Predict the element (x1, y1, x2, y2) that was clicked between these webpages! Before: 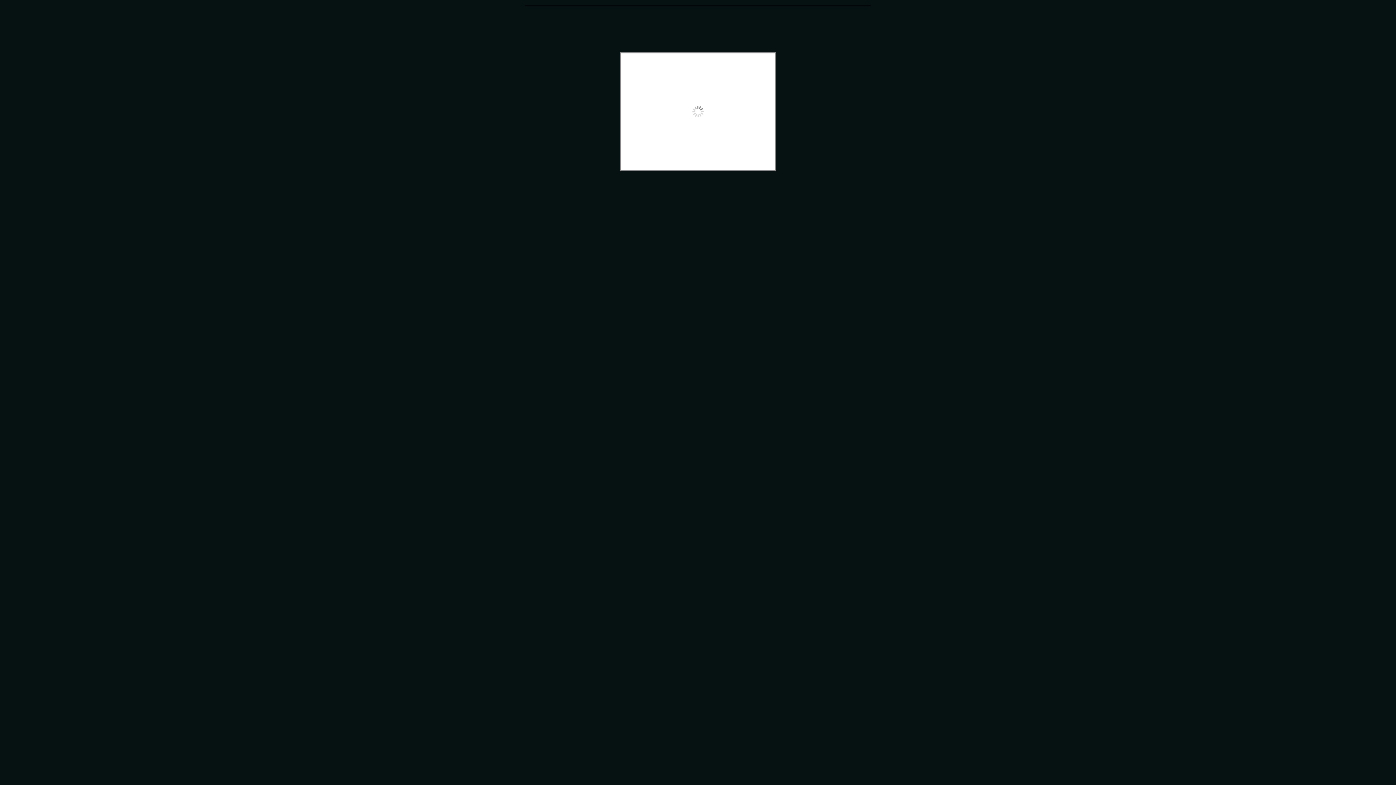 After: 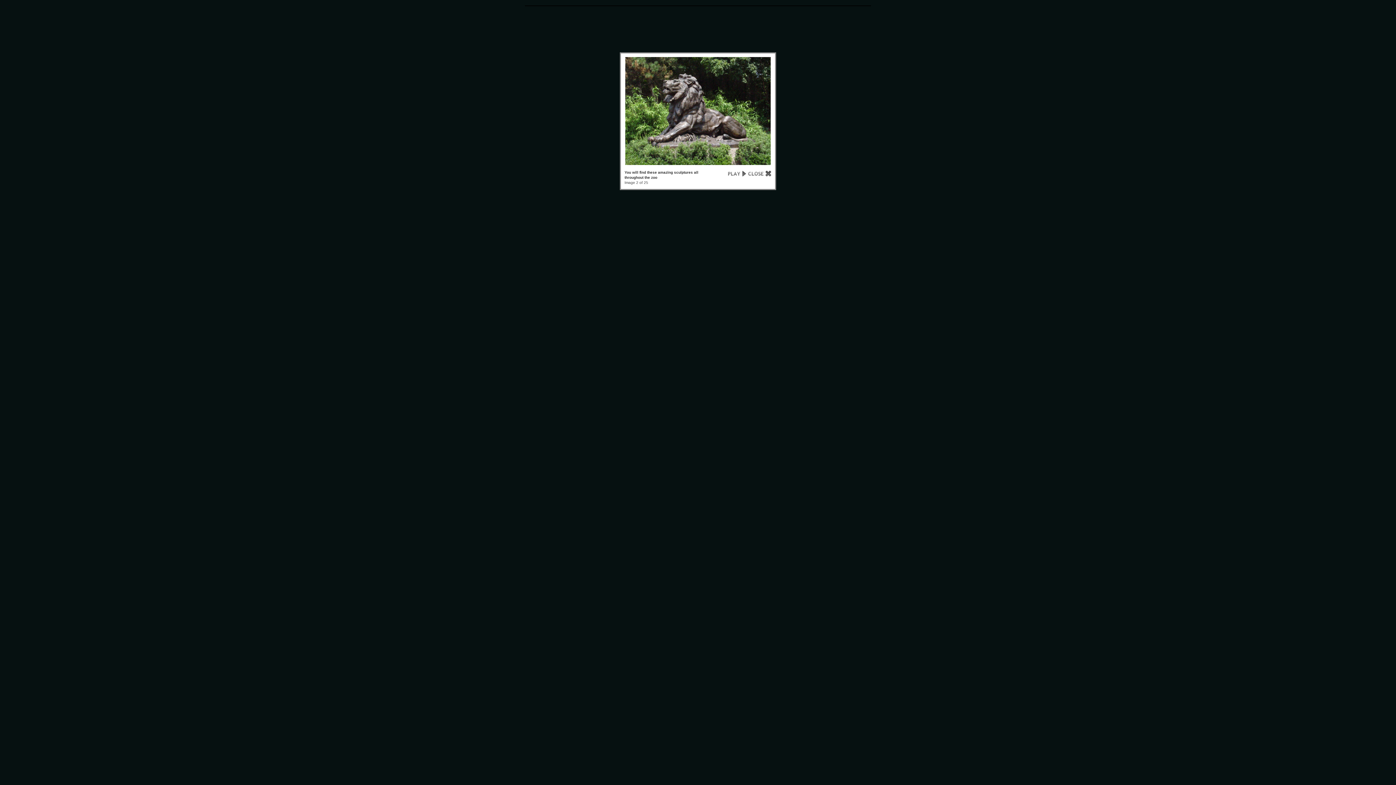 Action: bbox: (725, 171, 748, 181)